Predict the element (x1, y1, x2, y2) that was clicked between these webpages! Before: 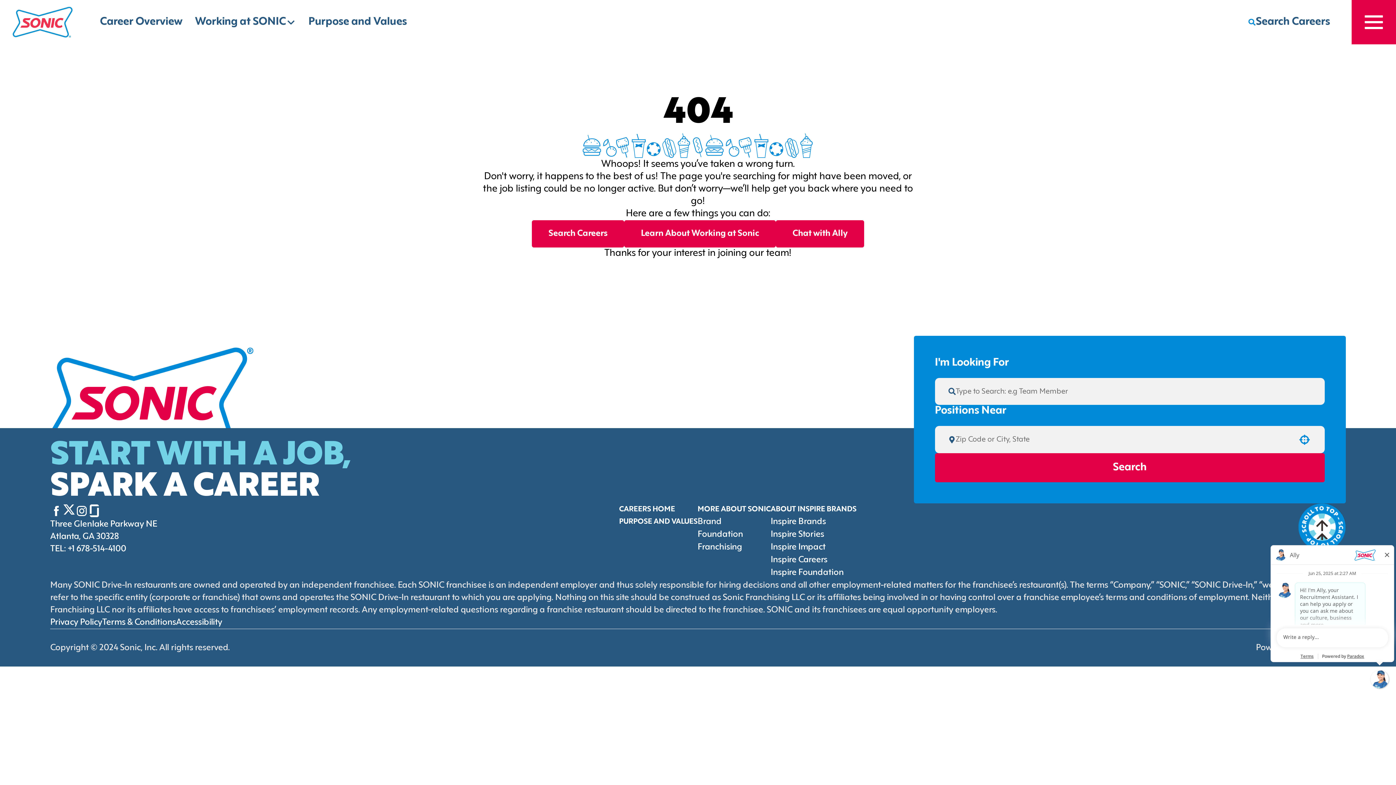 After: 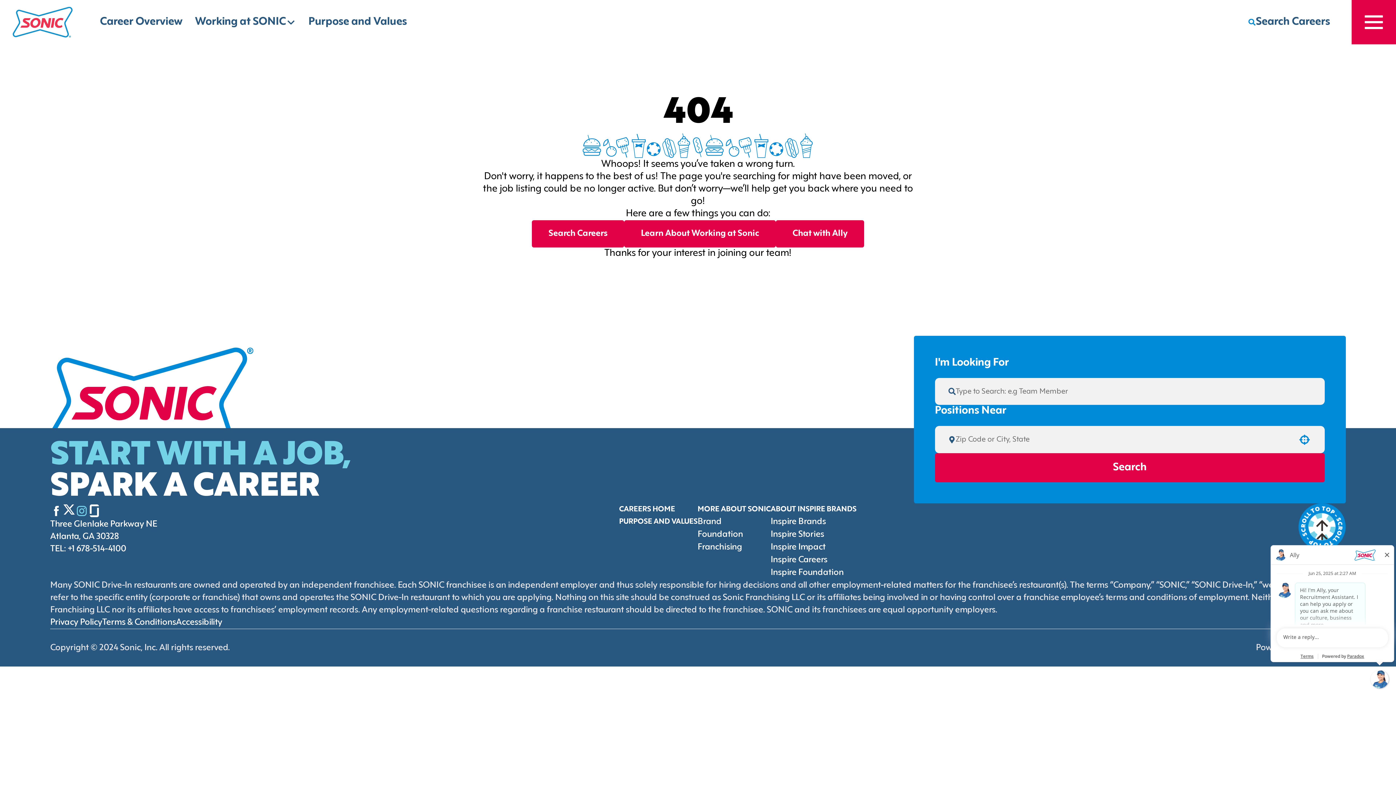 Action: label: Go to Sonic's Instagram (Opens in new tab) bbox: (75, 504, 88, 517)